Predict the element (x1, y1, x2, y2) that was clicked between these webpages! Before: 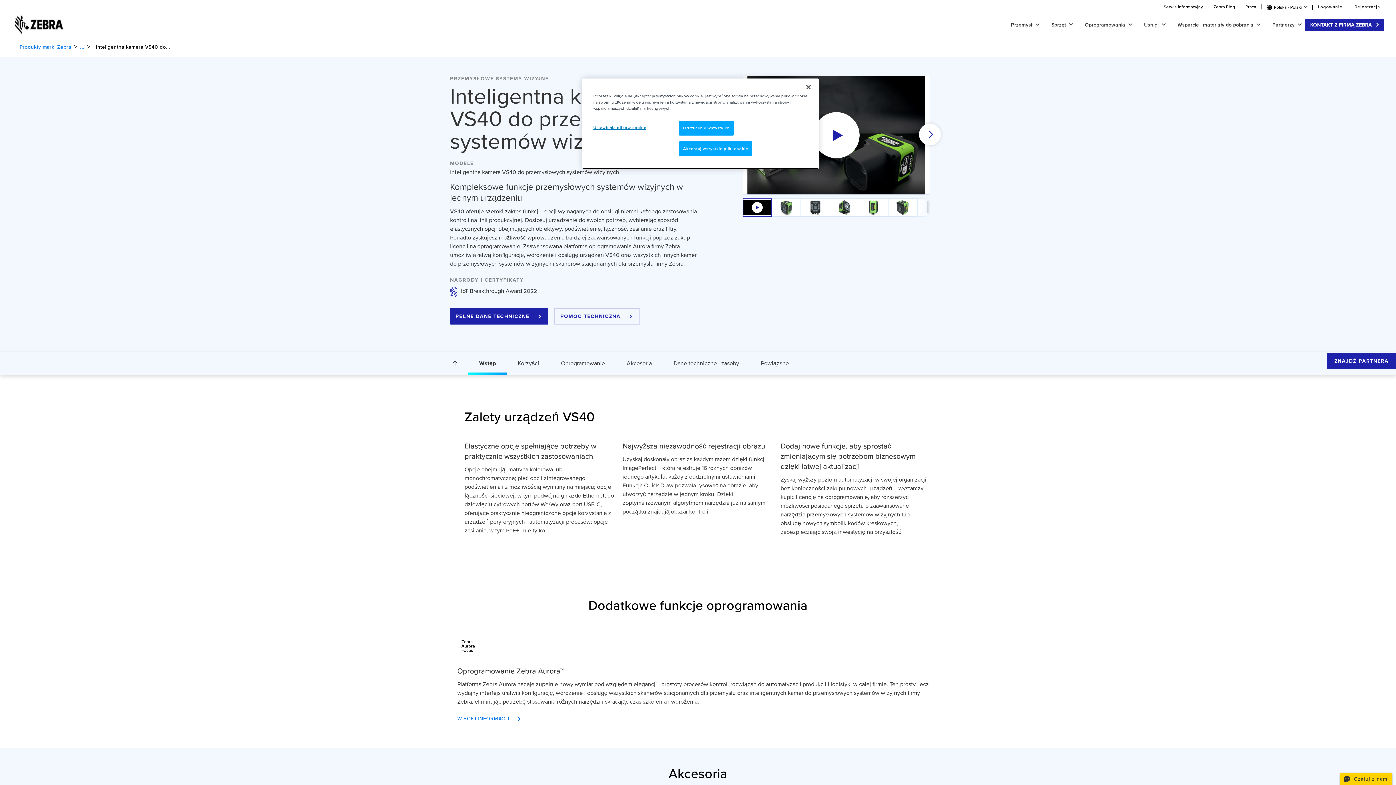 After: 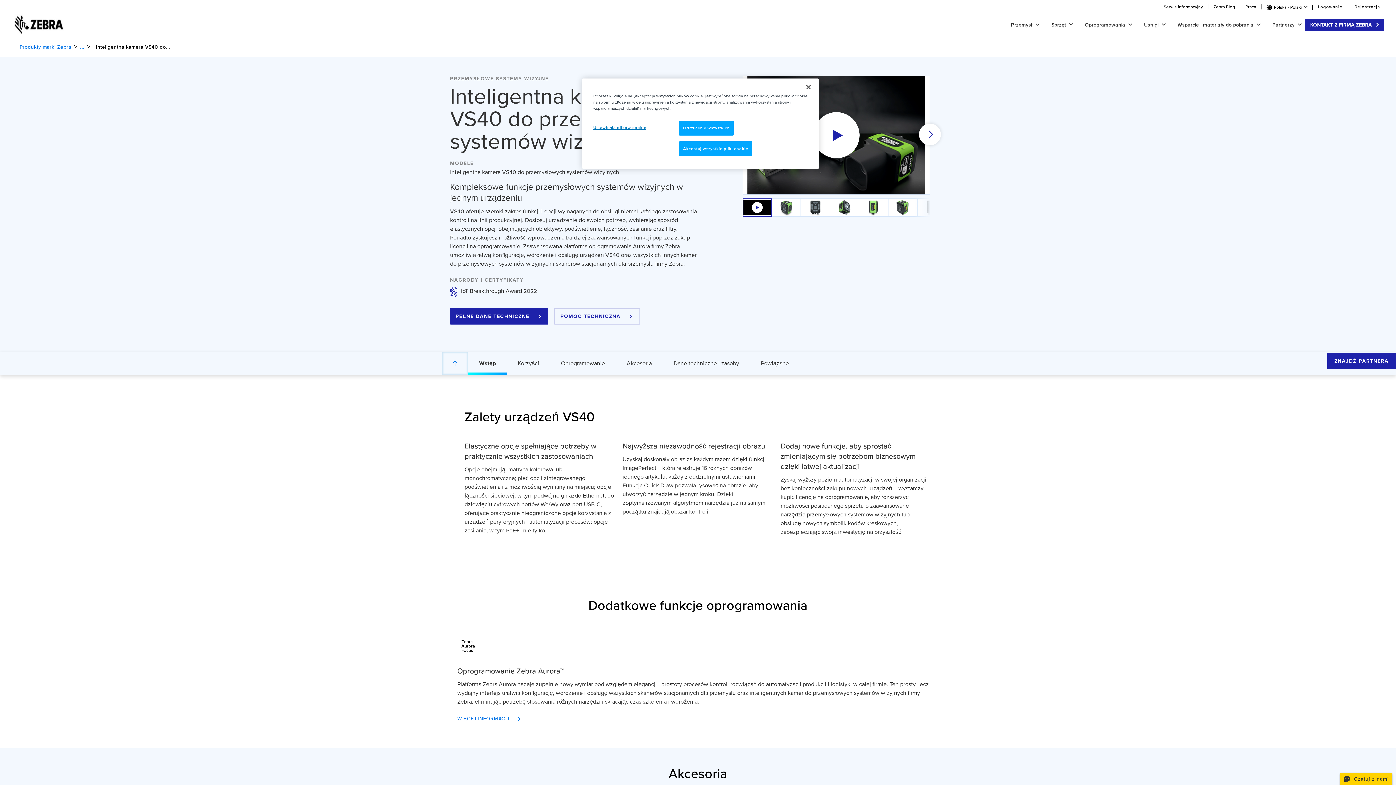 Action: label: Powrót do góry bbox: (442, 352, 468, 375)